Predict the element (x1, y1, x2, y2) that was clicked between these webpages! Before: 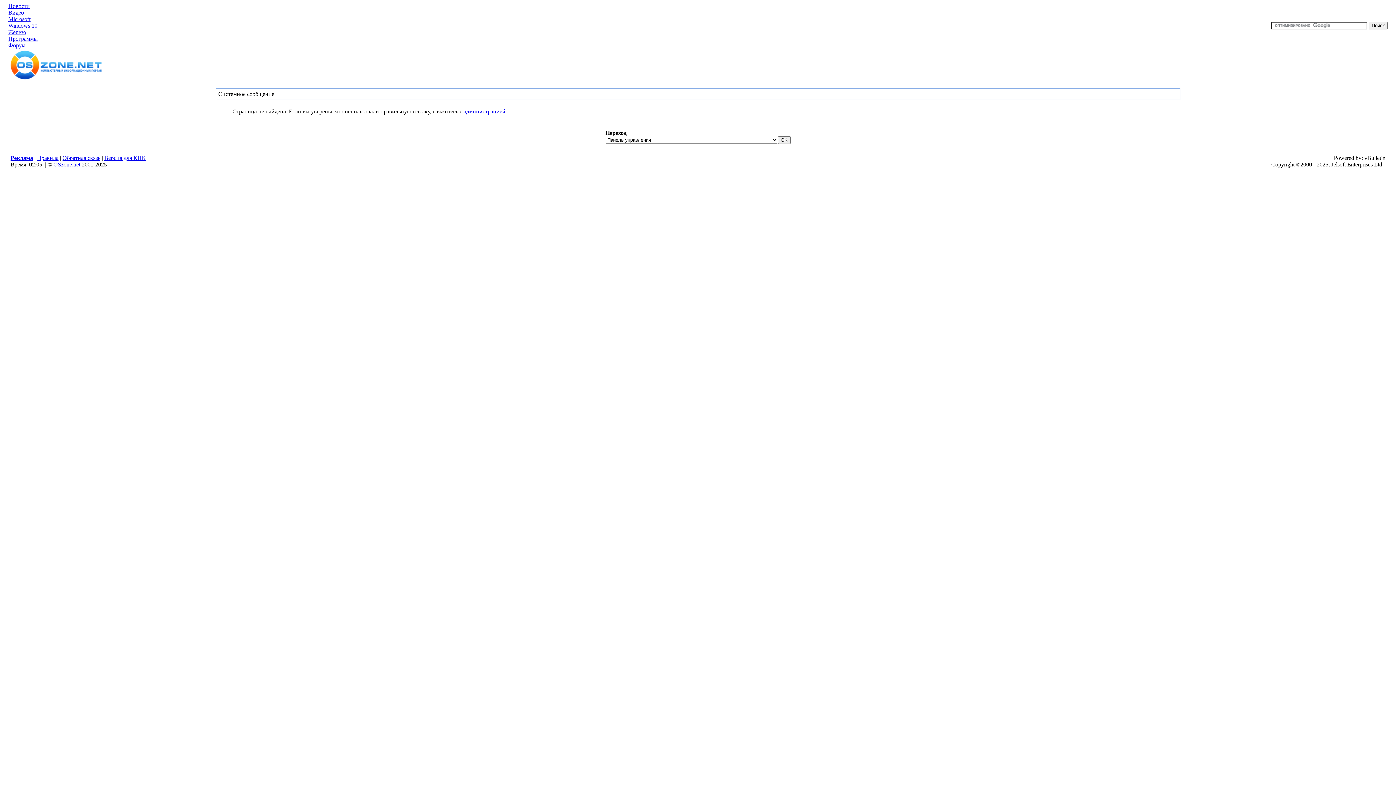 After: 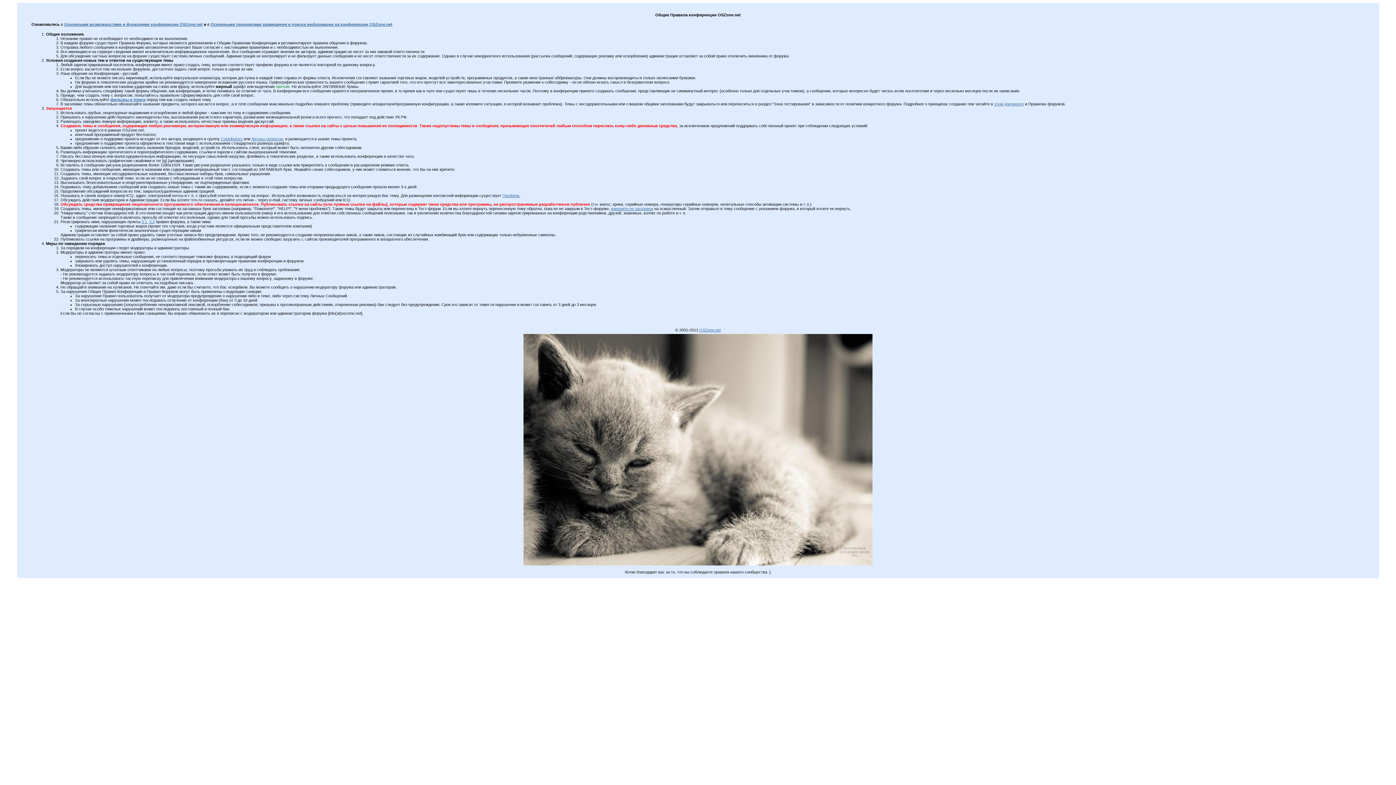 Action: bbox: (37, 154, 58, 161) label: Правила